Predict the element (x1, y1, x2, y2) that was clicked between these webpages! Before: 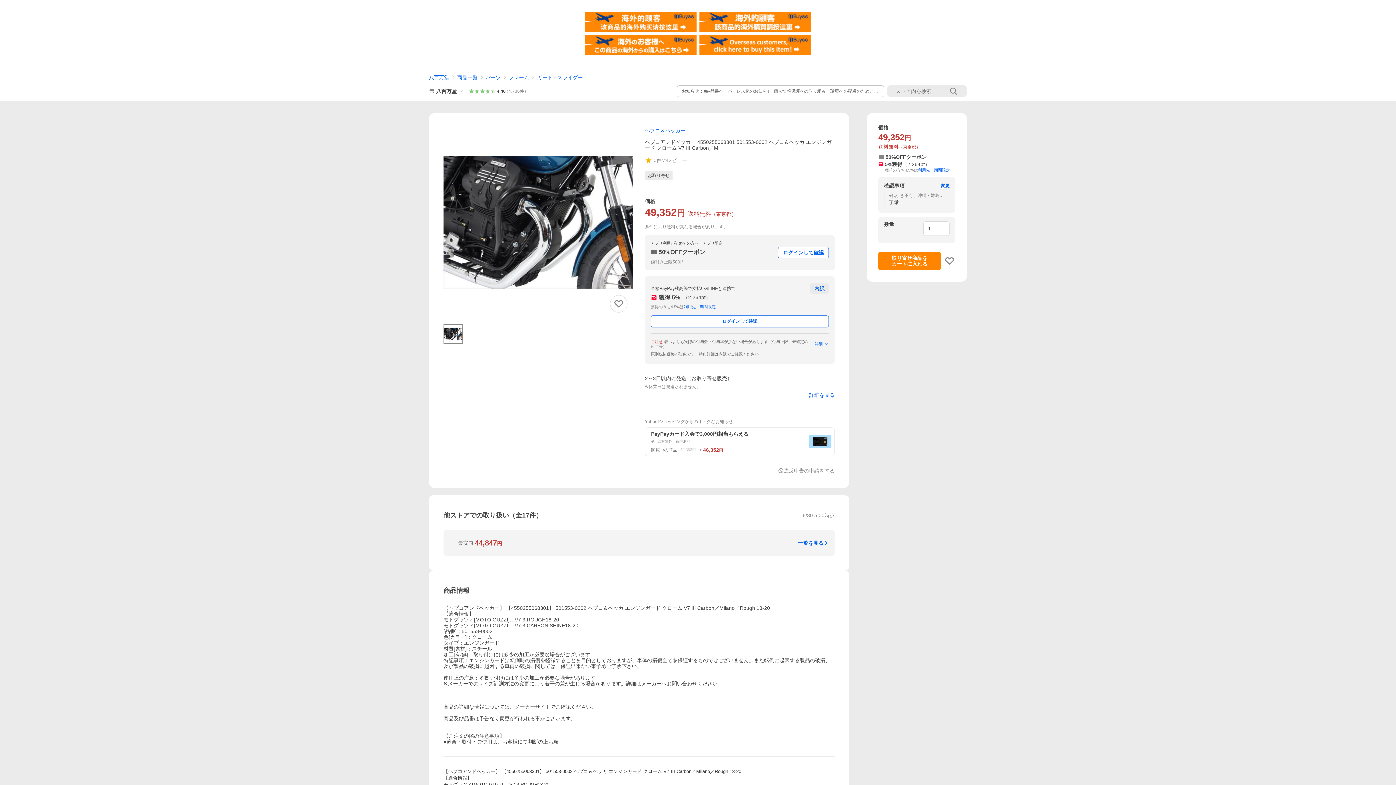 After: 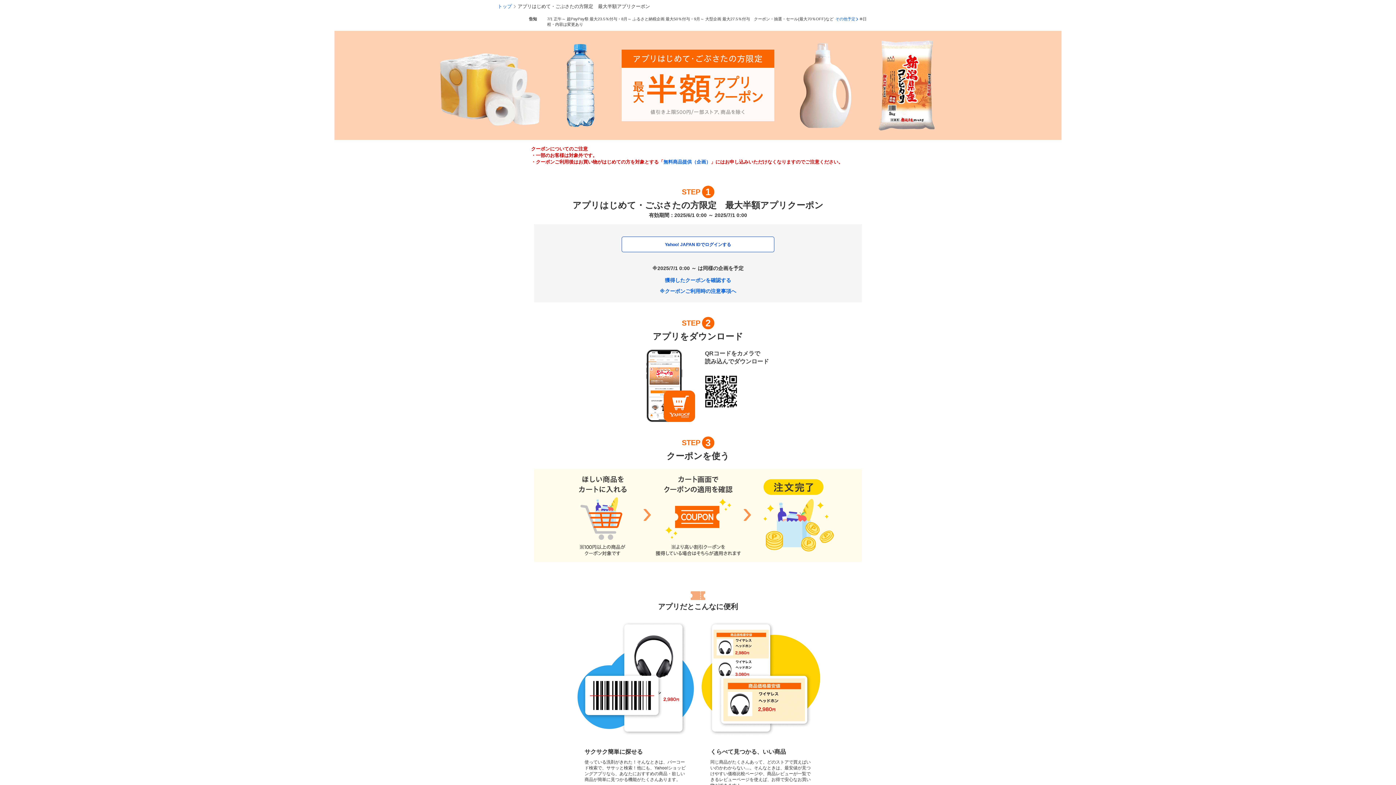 Action: label: 50%OFFクーポン bbox: (650, 248, 705, 255)